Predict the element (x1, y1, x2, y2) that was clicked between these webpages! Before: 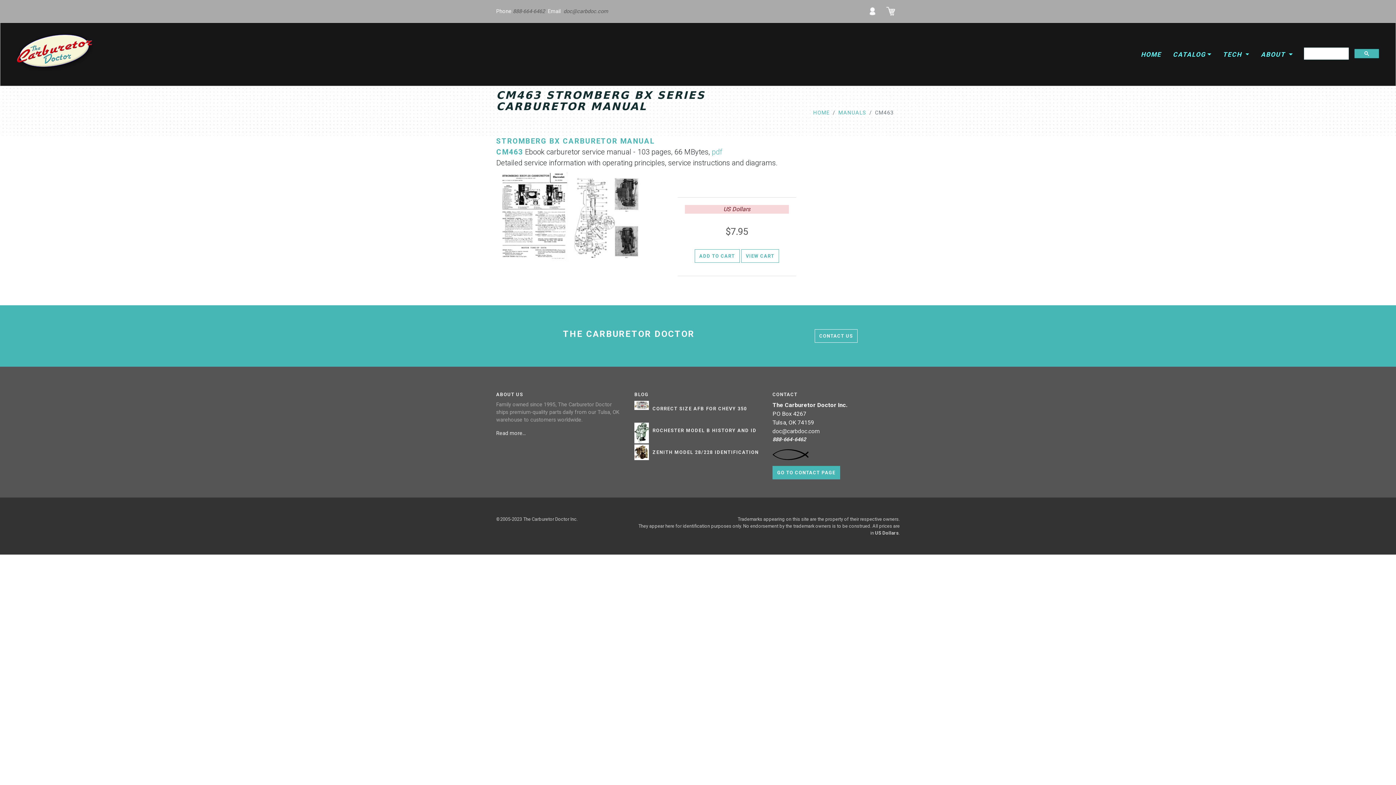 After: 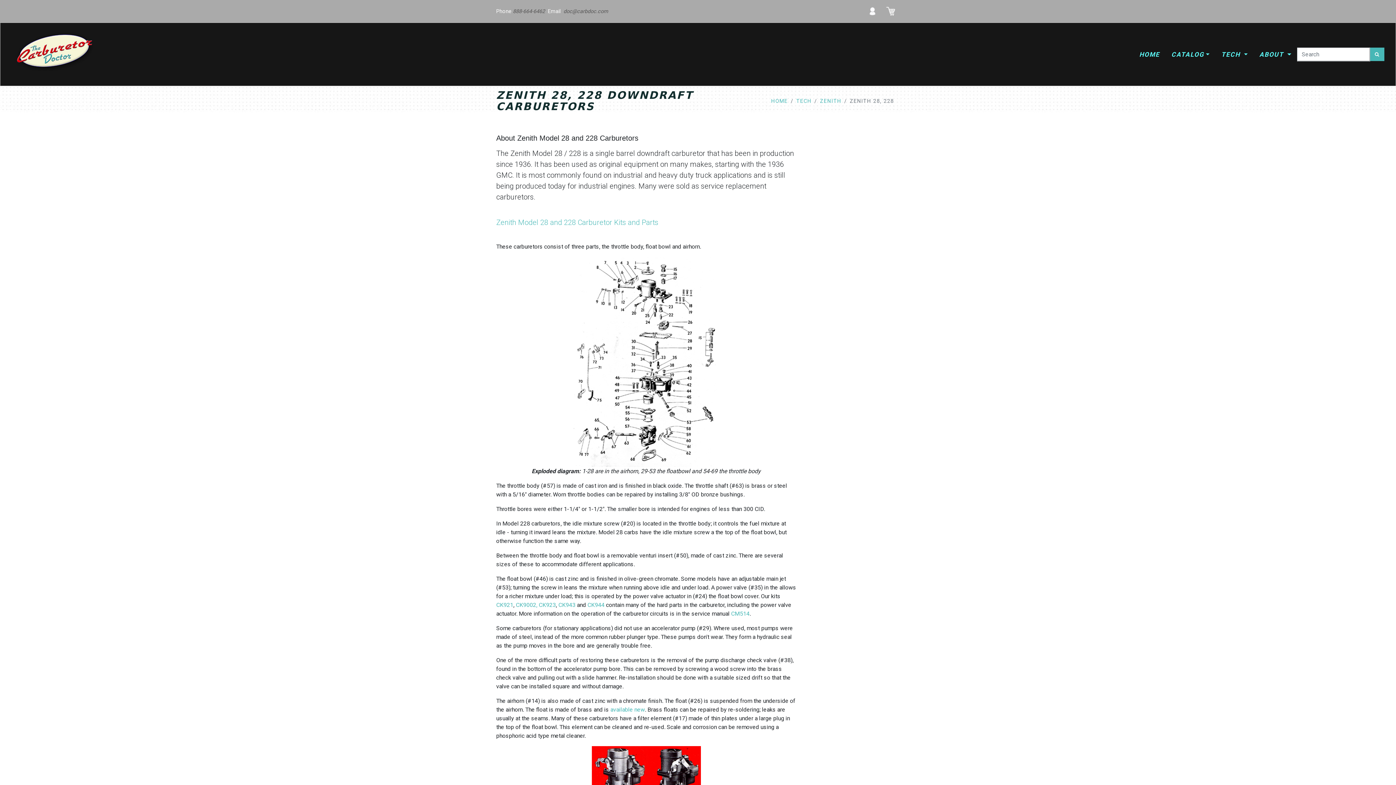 Action: bbox: (634, 444, 649, 460)